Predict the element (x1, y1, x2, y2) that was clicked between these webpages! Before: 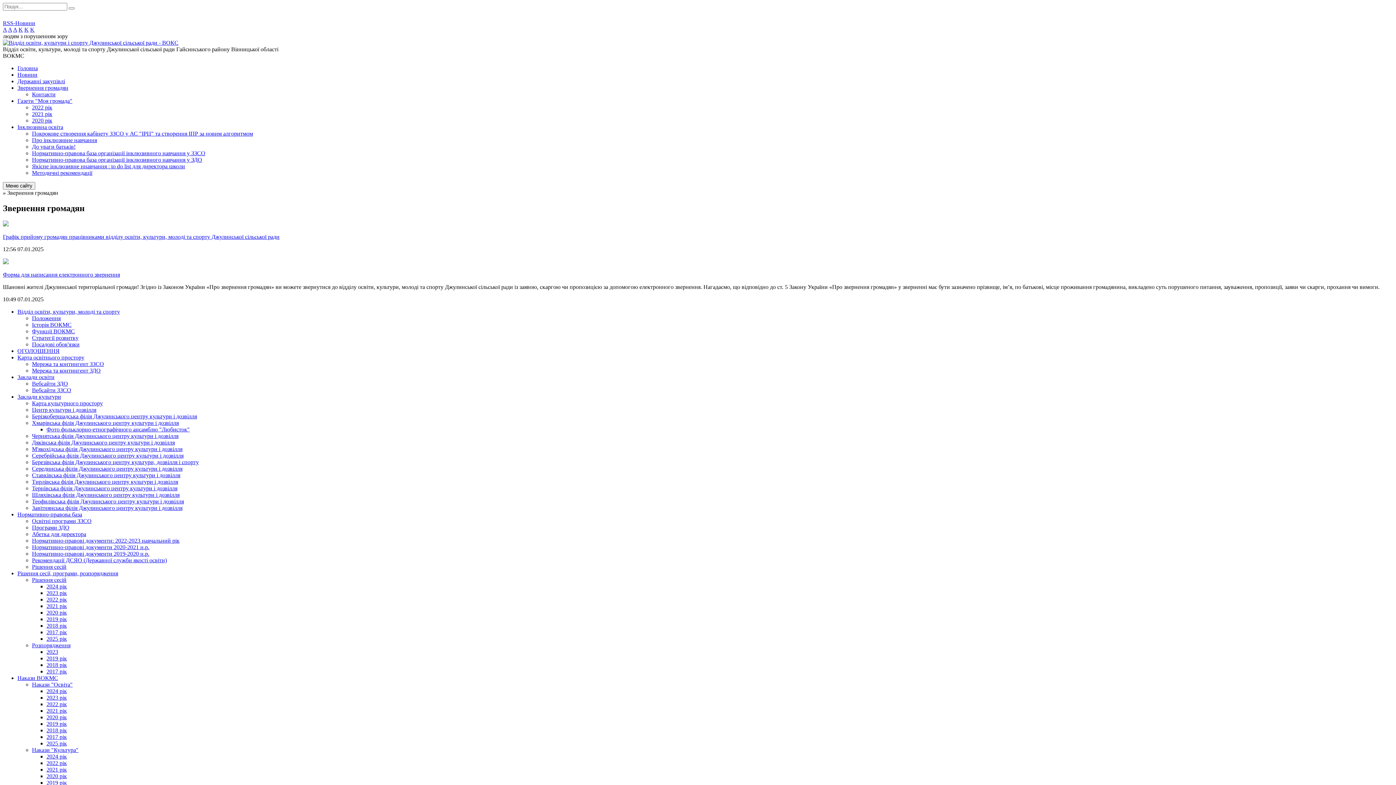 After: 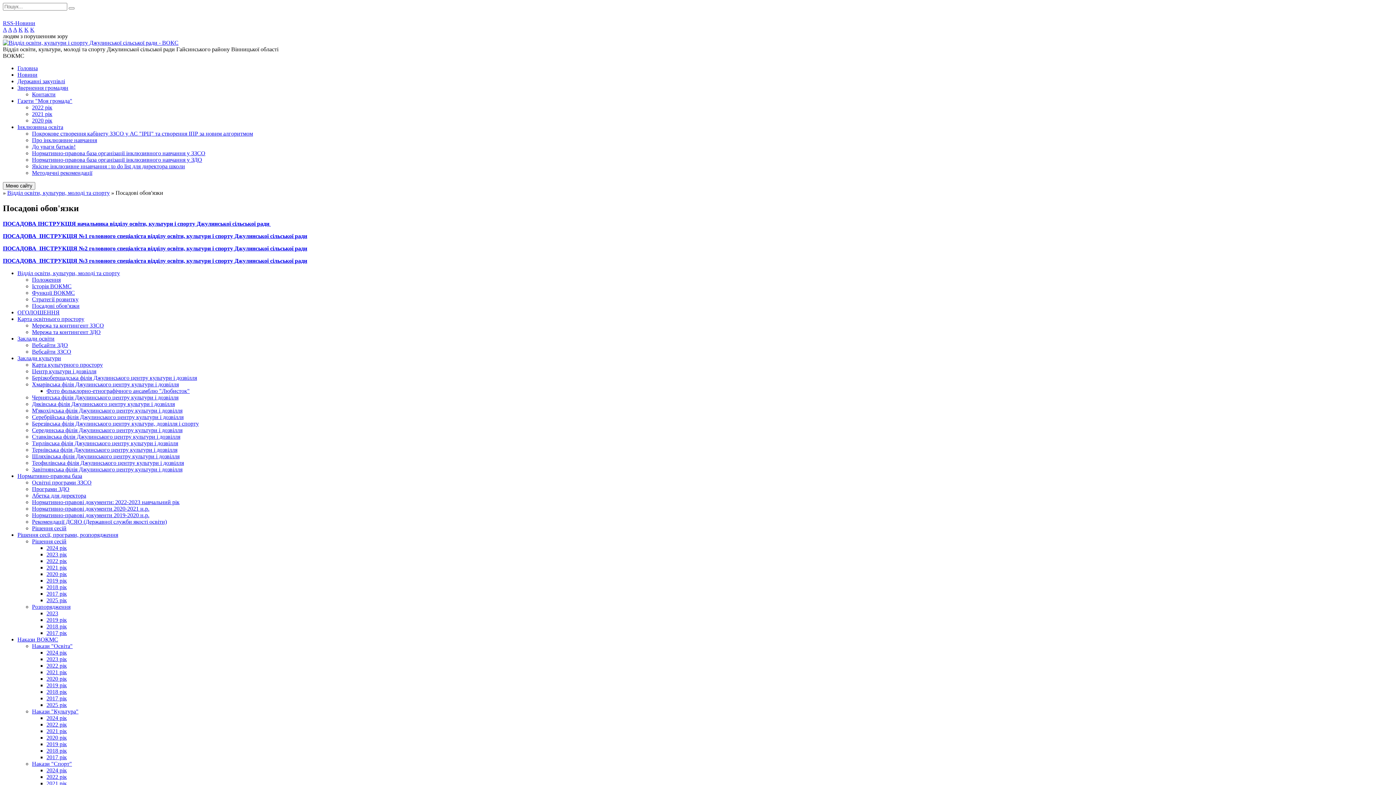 Action: label: Посадові обов'язки bbox: (32, 341, 79, 347)